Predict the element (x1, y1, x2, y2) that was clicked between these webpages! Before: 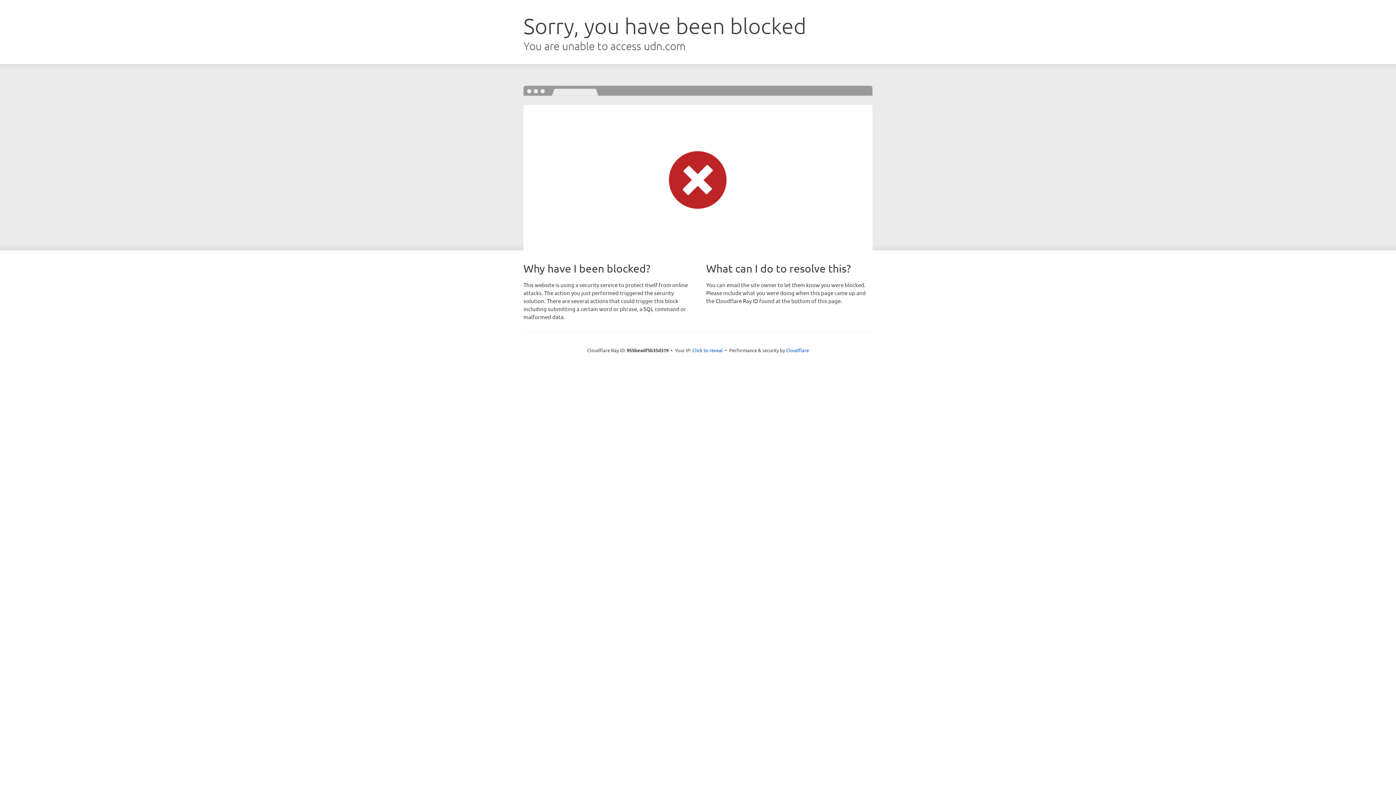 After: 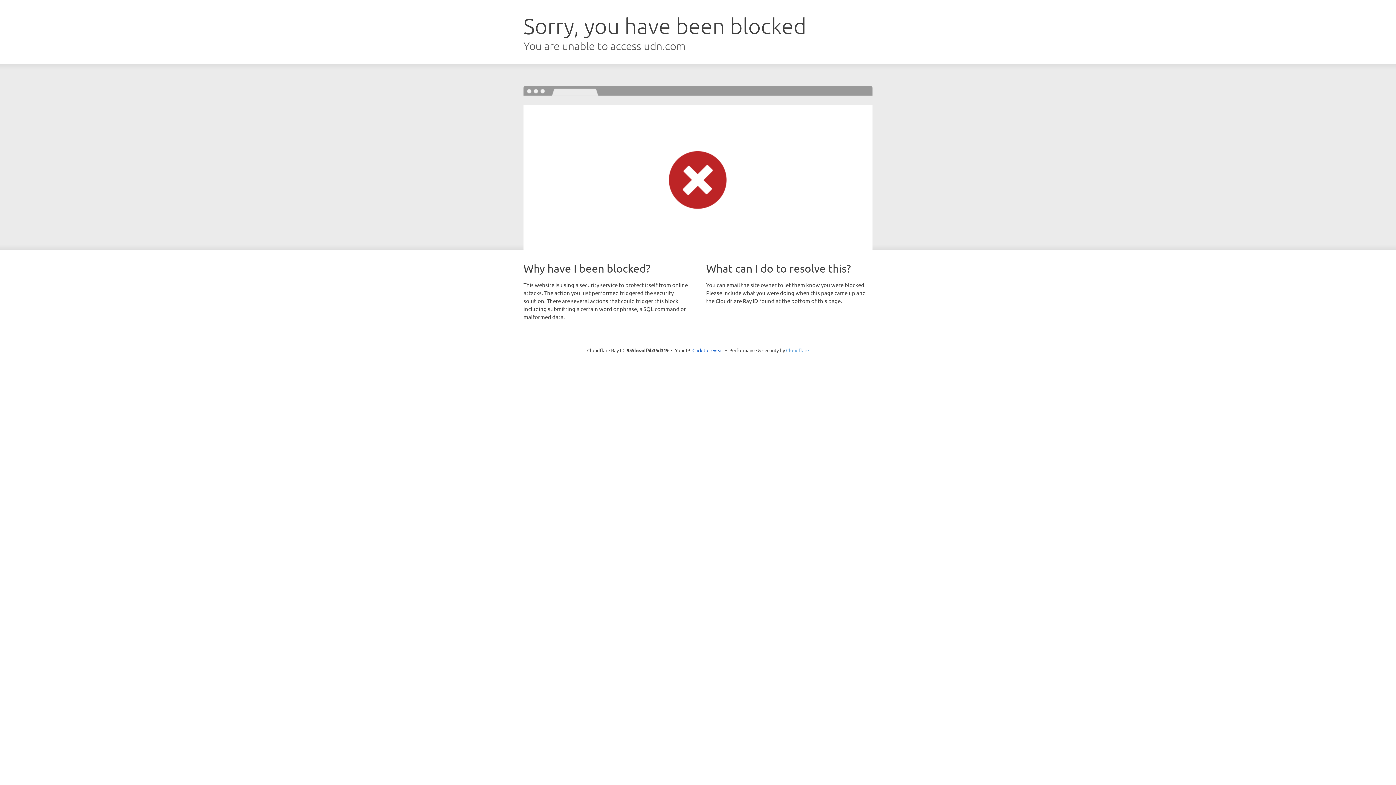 Action: label: Cloudflare bbox: (786, 347, 809, 353)